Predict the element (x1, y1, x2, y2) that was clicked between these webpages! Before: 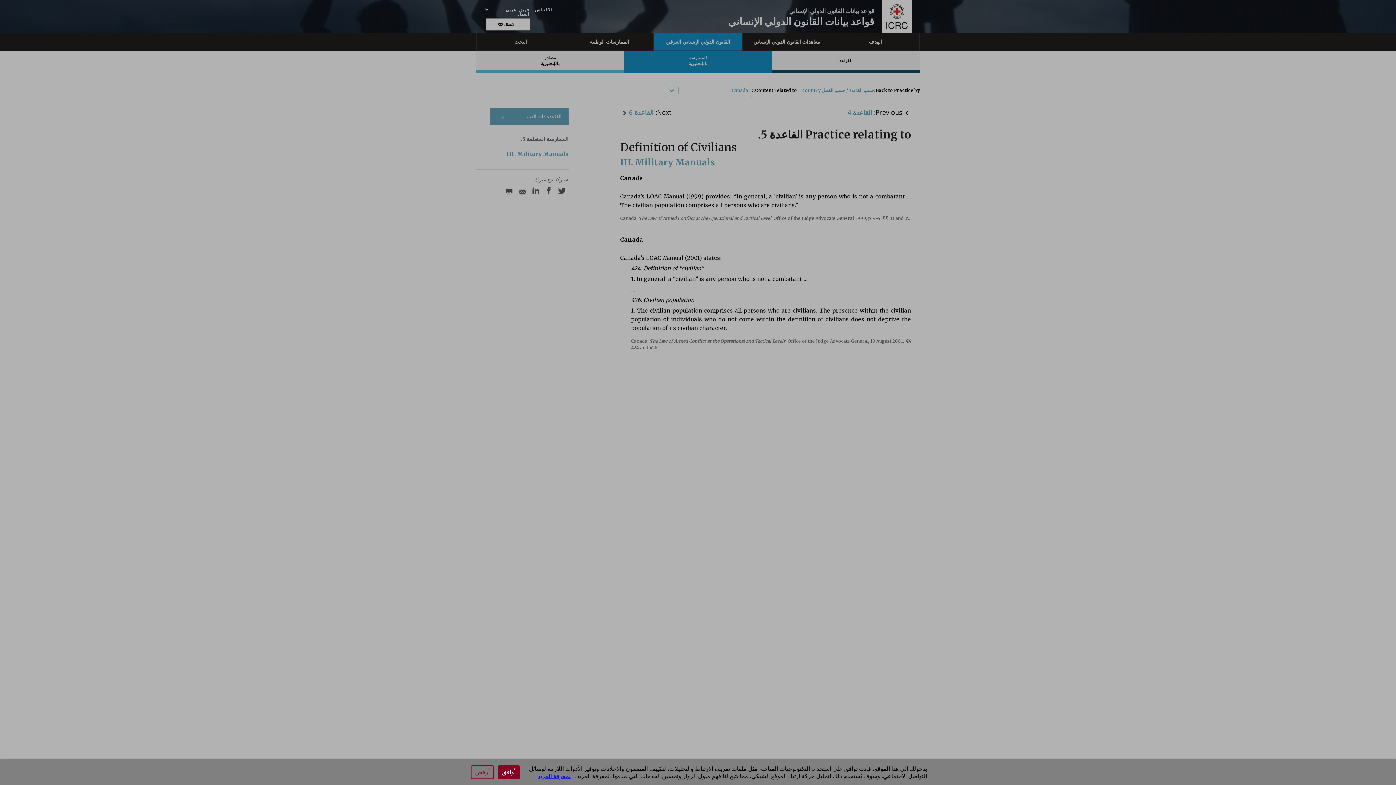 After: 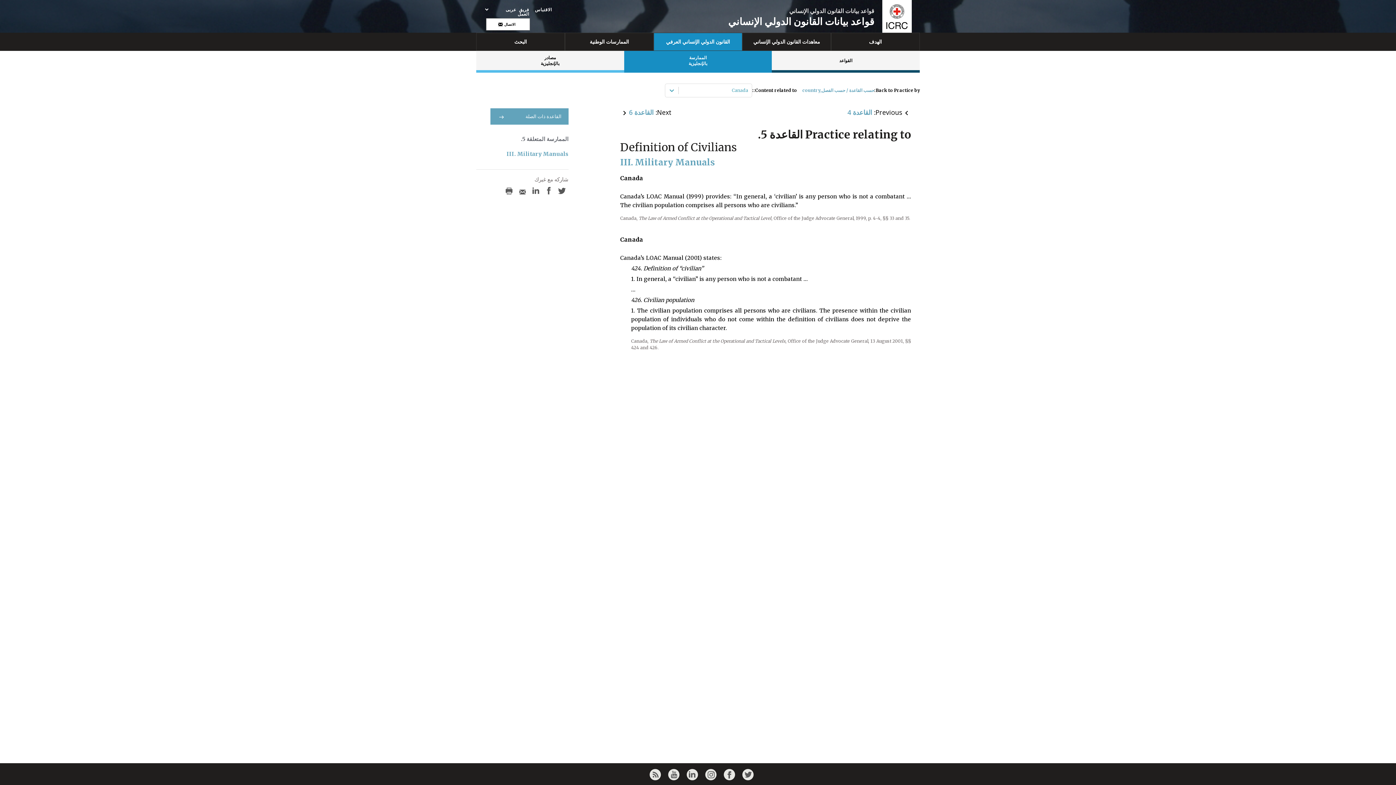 Action: label: أوافق bbox: (497, 765, 520, 779)